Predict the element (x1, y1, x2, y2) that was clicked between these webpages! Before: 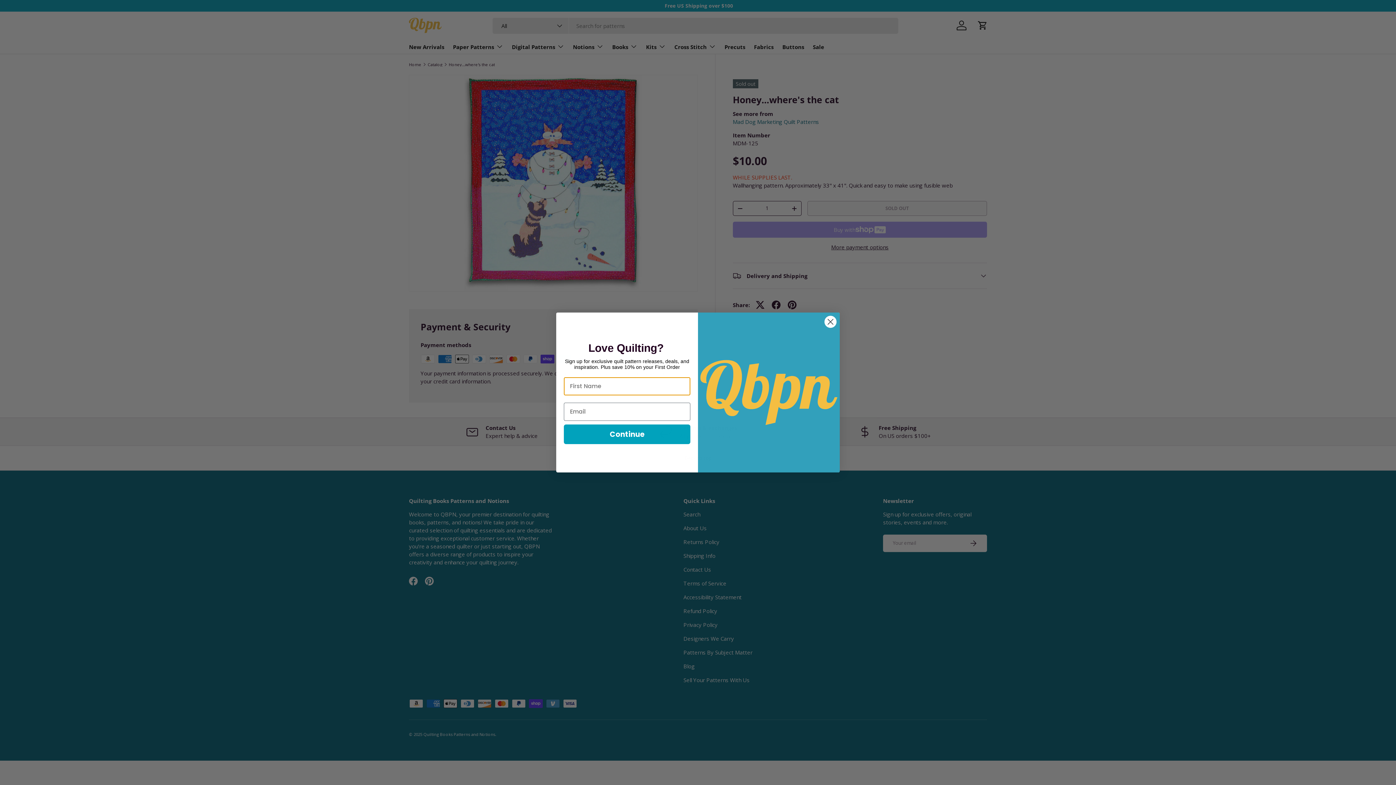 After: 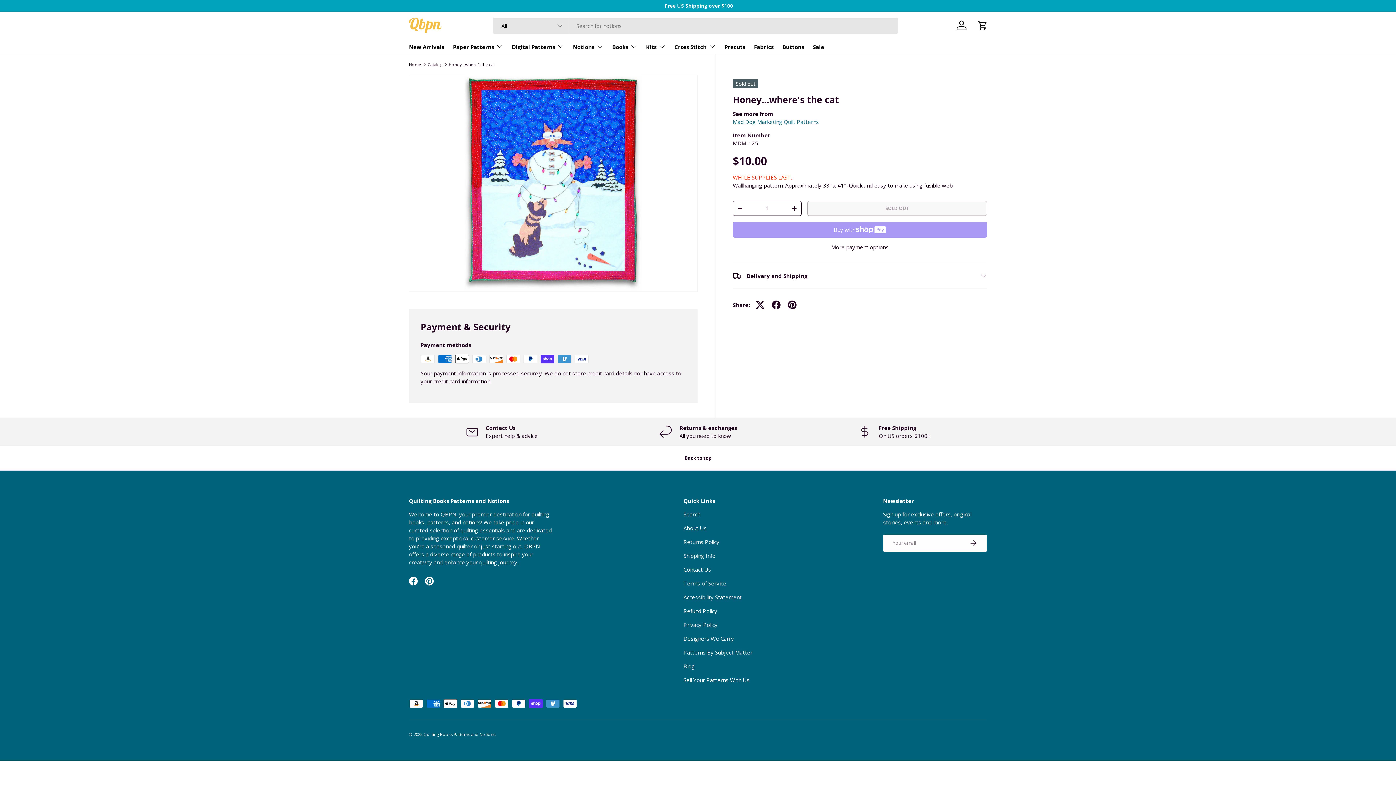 Action: bbox: (824, 315, 837, 328) label: Close dialog